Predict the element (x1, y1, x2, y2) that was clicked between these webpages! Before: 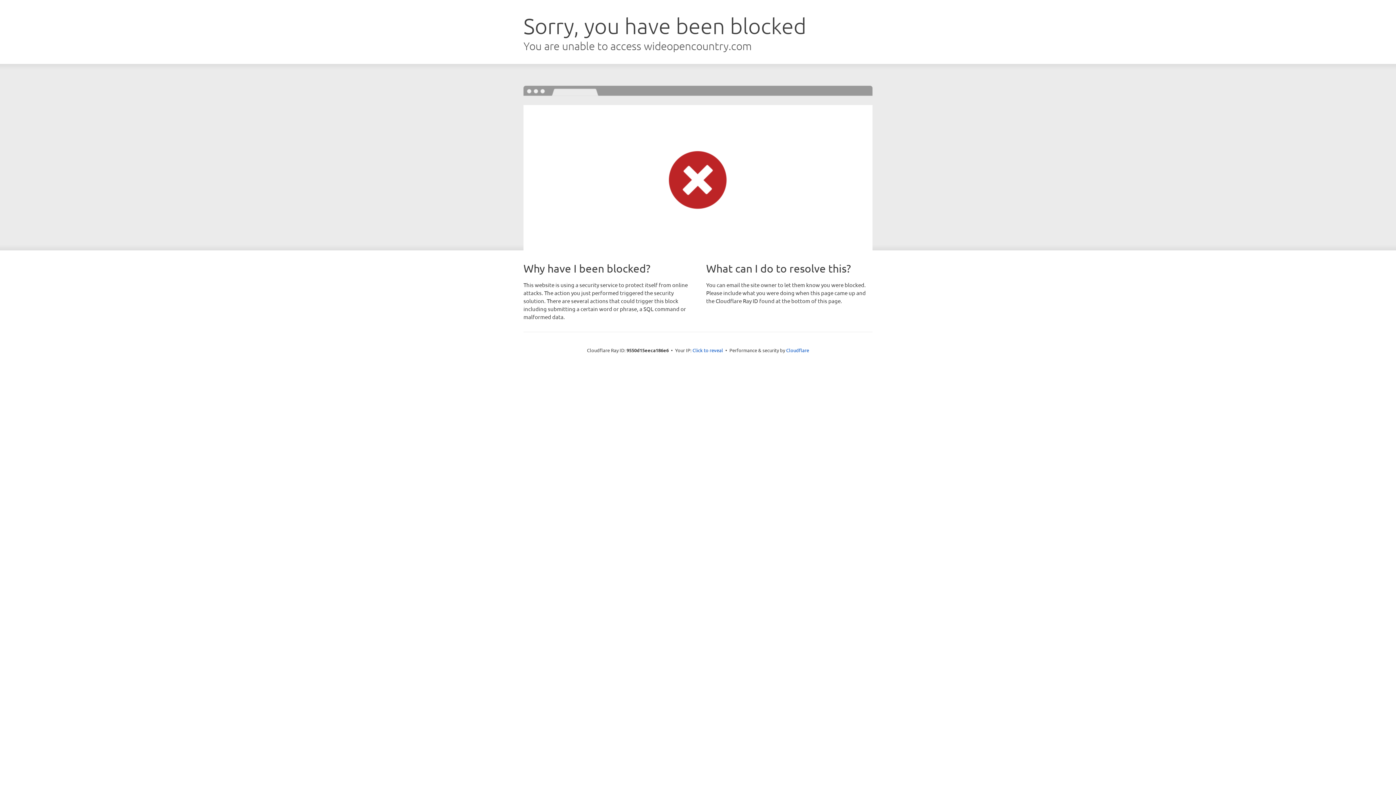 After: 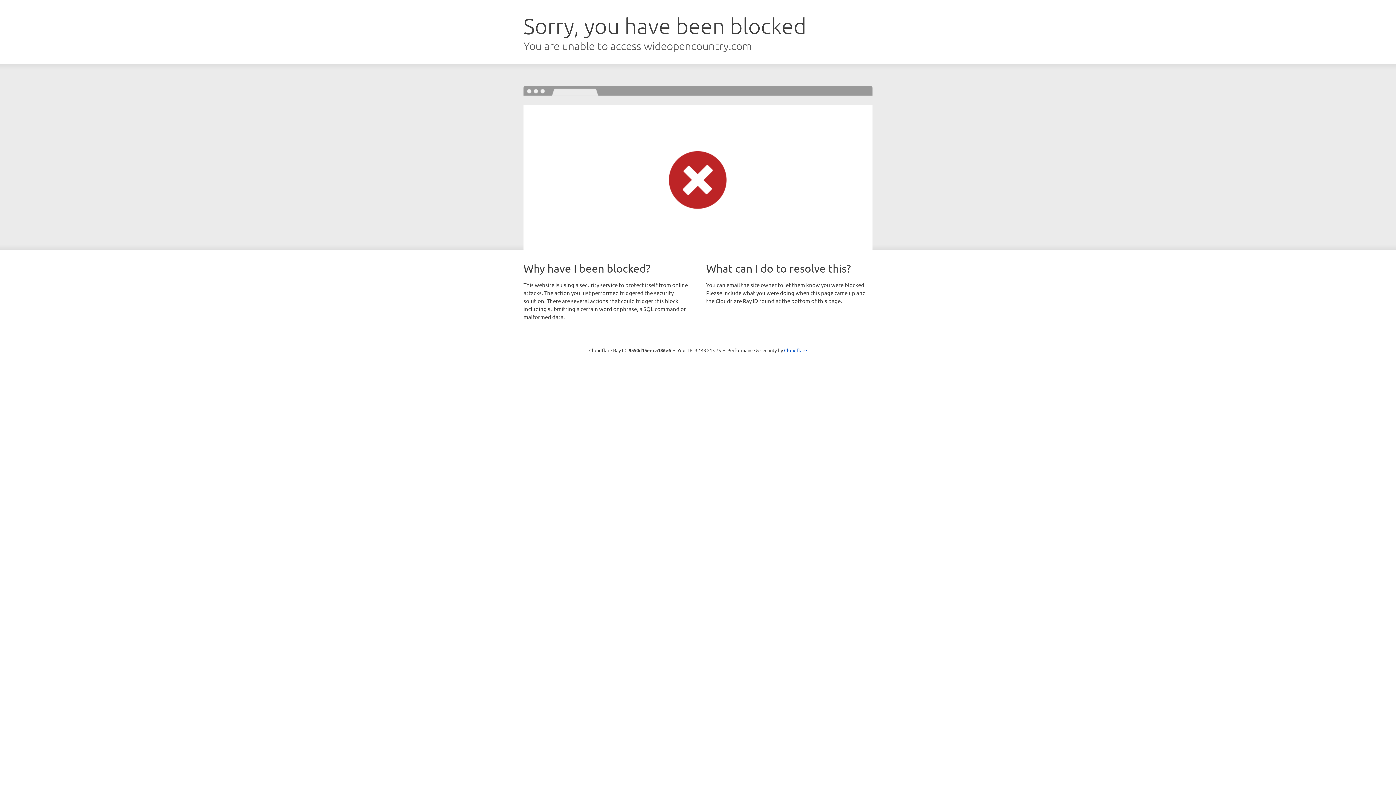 Action: bbox: (692, 346, 723, 353) label: Click to reveal